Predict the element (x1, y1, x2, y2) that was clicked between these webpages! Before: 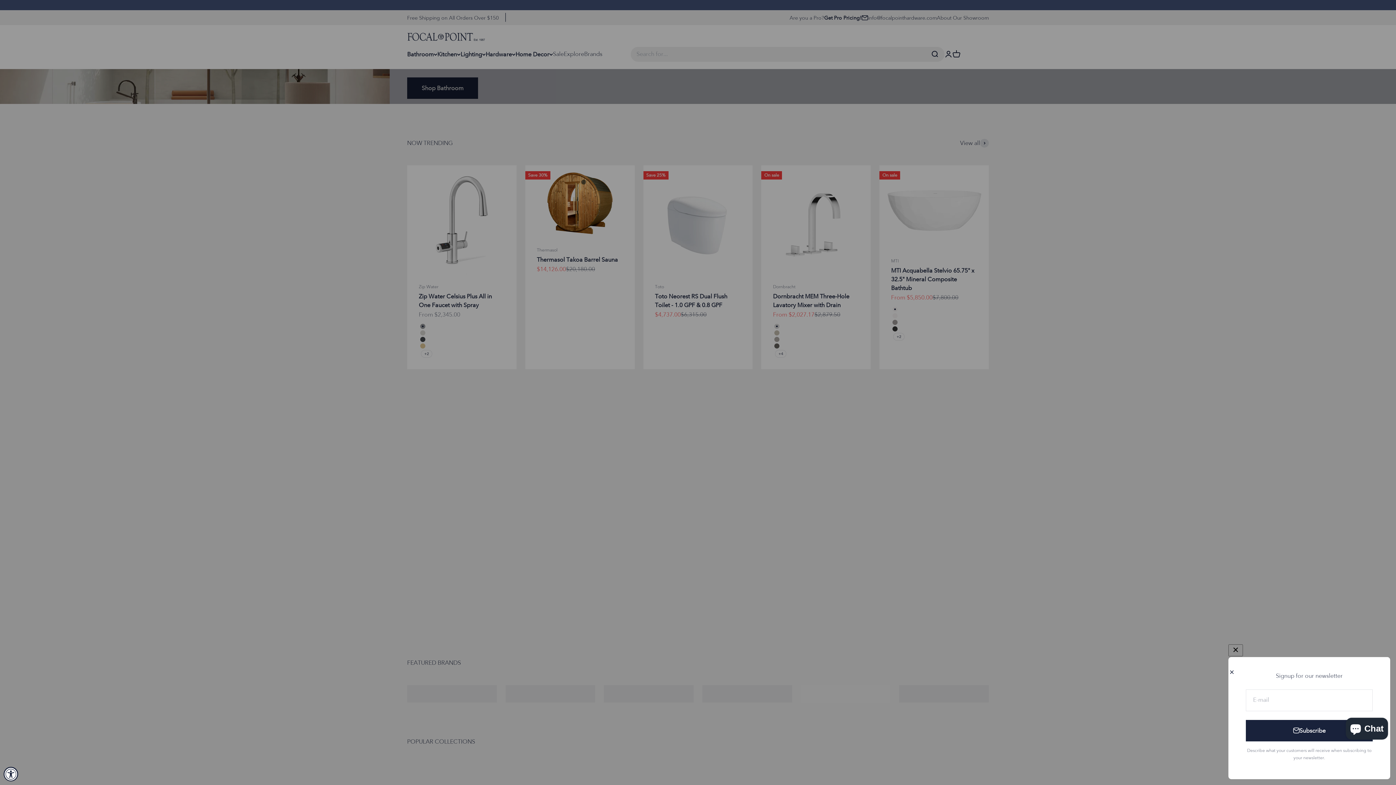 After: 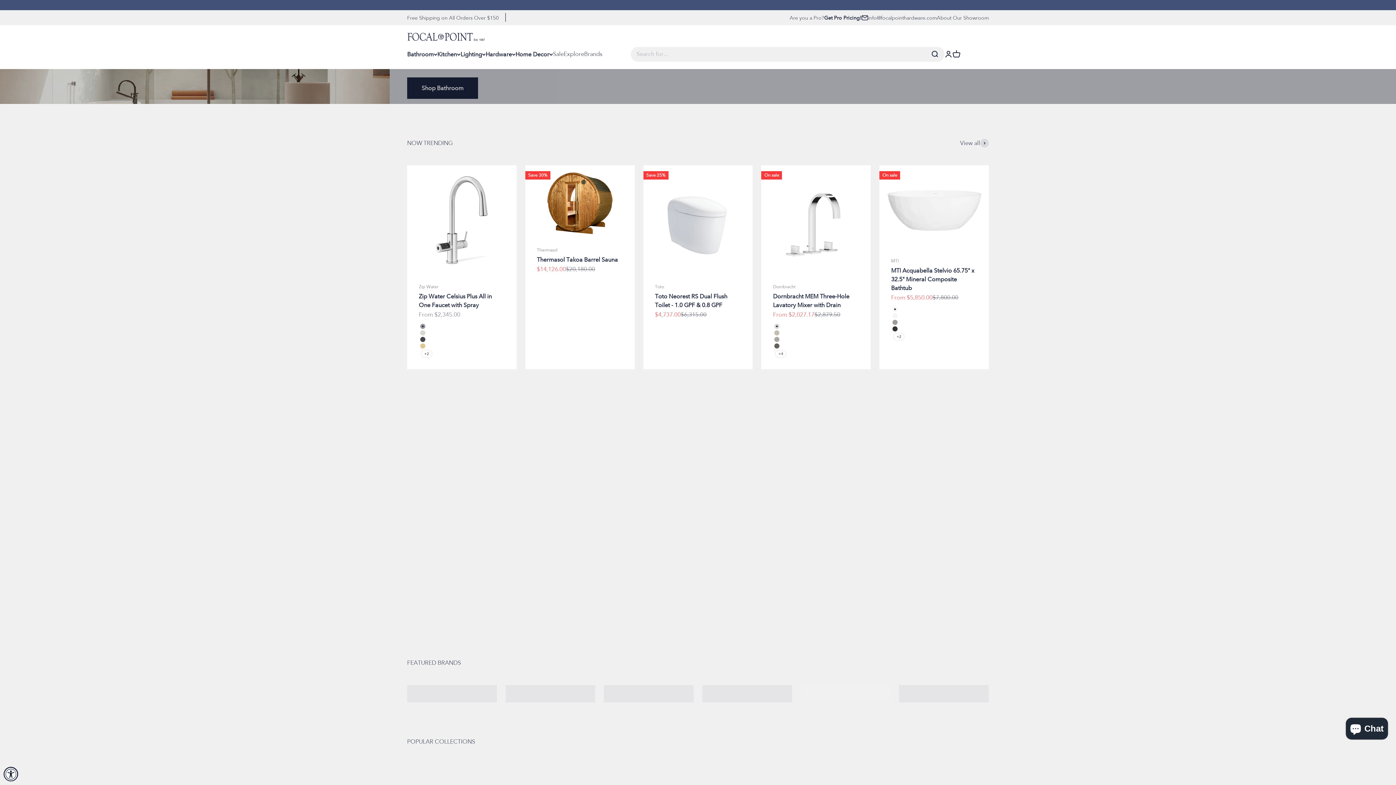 Action: bbox: (1228, 668, 1235, 675) label: Close